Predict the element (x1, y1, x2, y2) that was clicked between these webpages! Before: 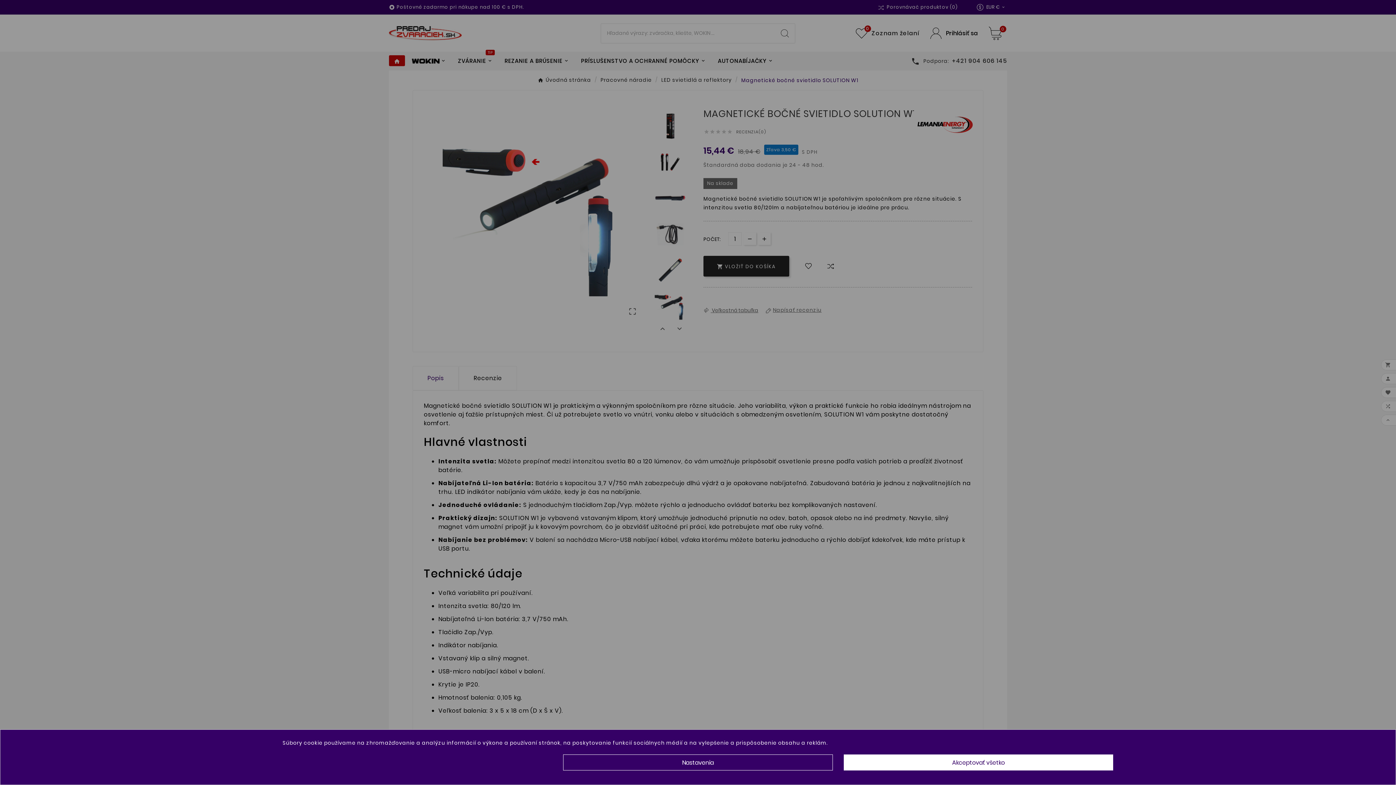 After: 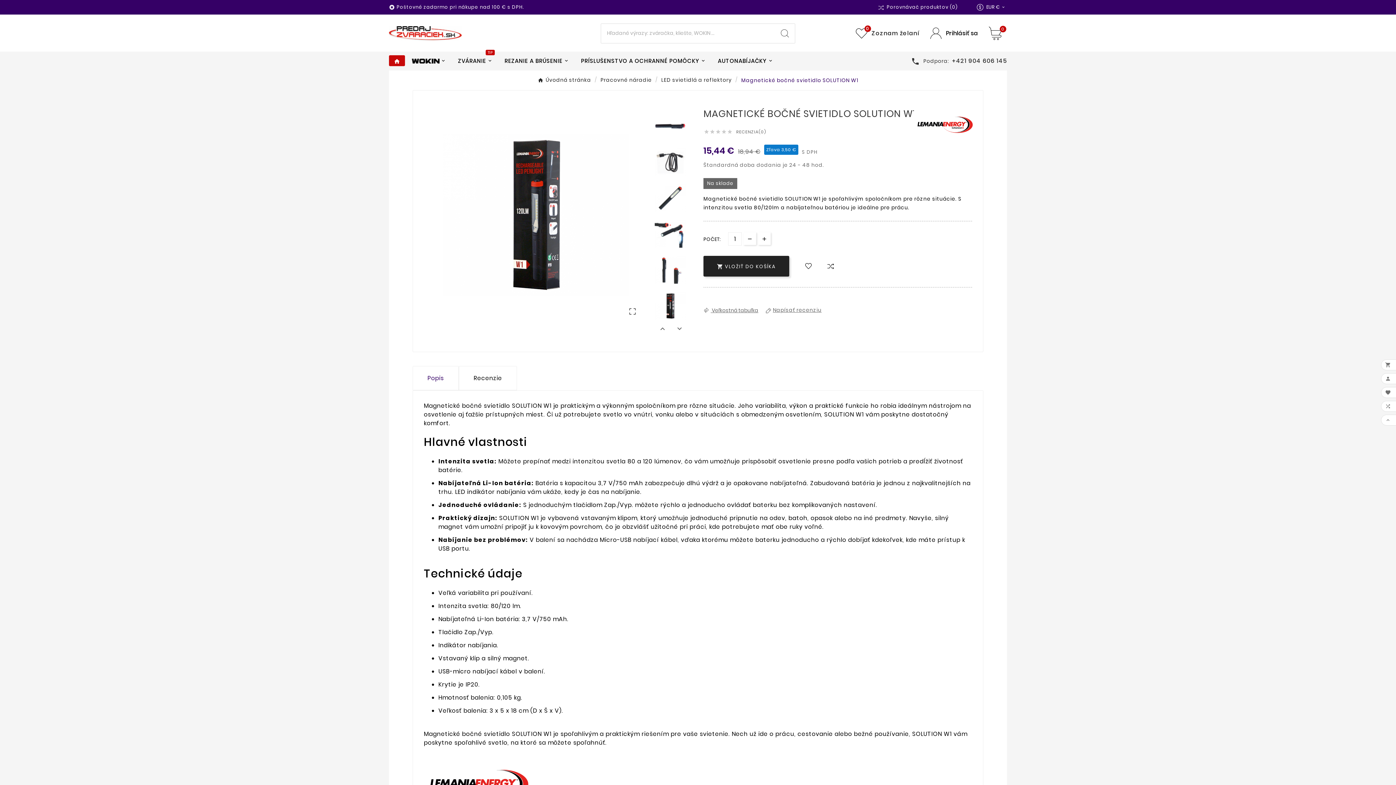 Action: label: Akceptovať všetko bbox: (843, 754, 1113, 770)